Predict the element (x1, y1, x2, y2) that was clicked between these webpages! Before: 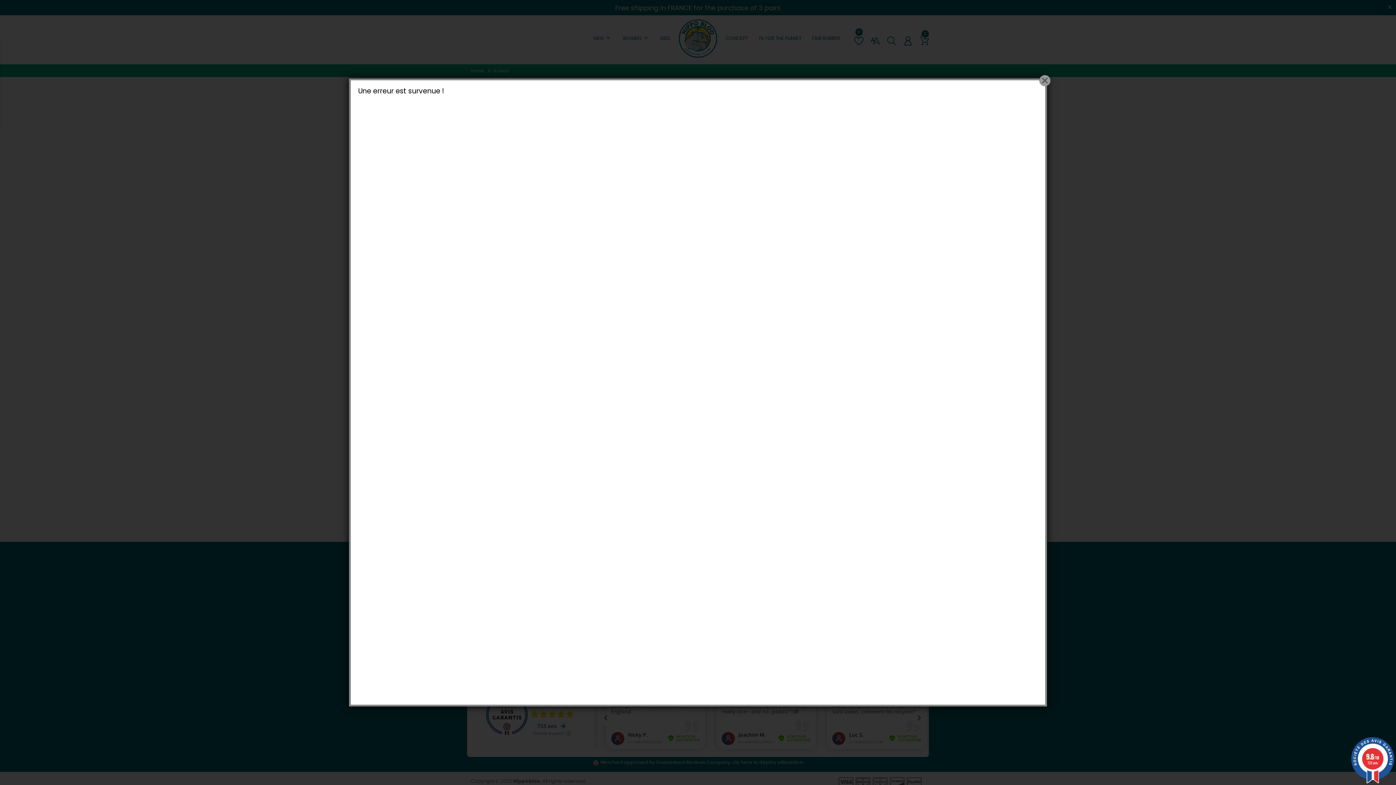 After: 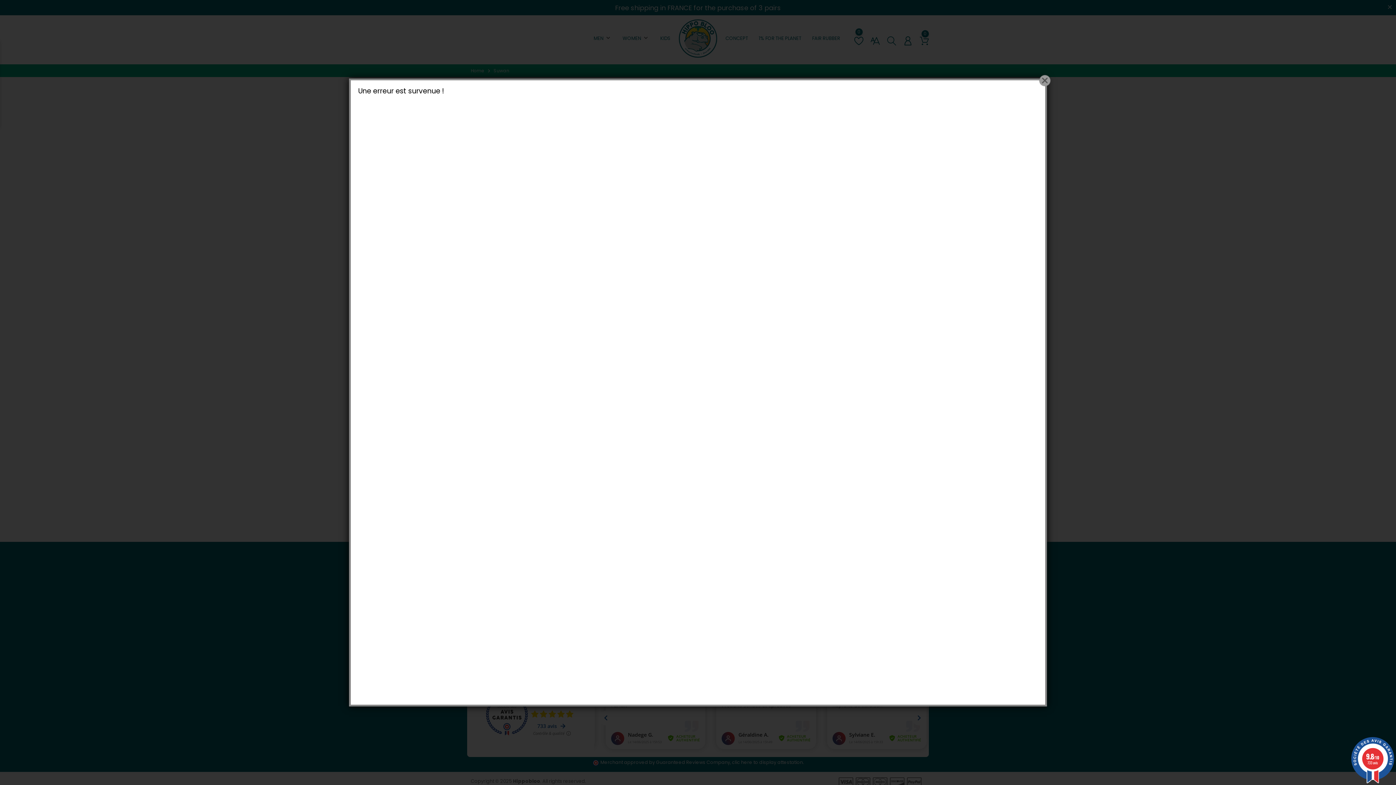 Action: label: 9.8/10
733 avis bbox: (1349, 737, 1396, 783)